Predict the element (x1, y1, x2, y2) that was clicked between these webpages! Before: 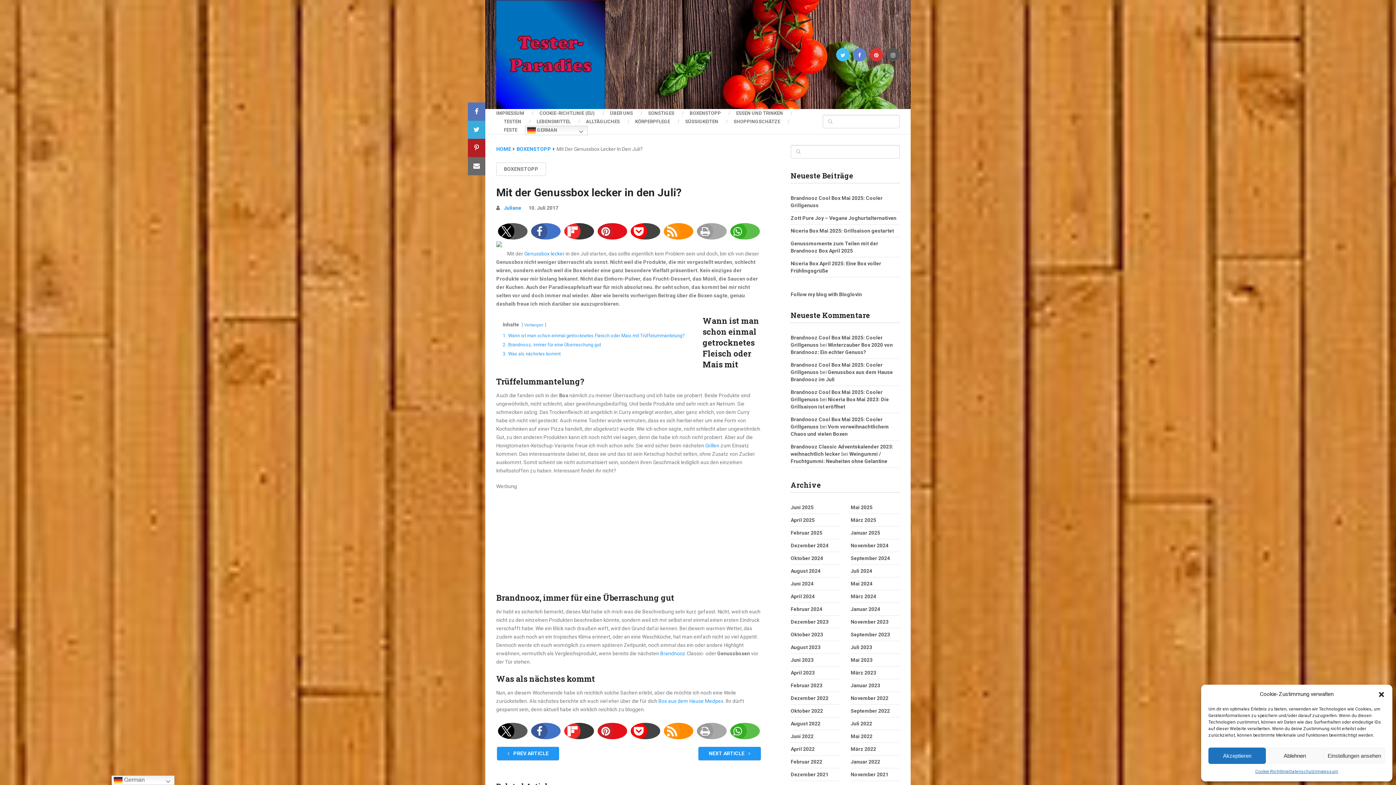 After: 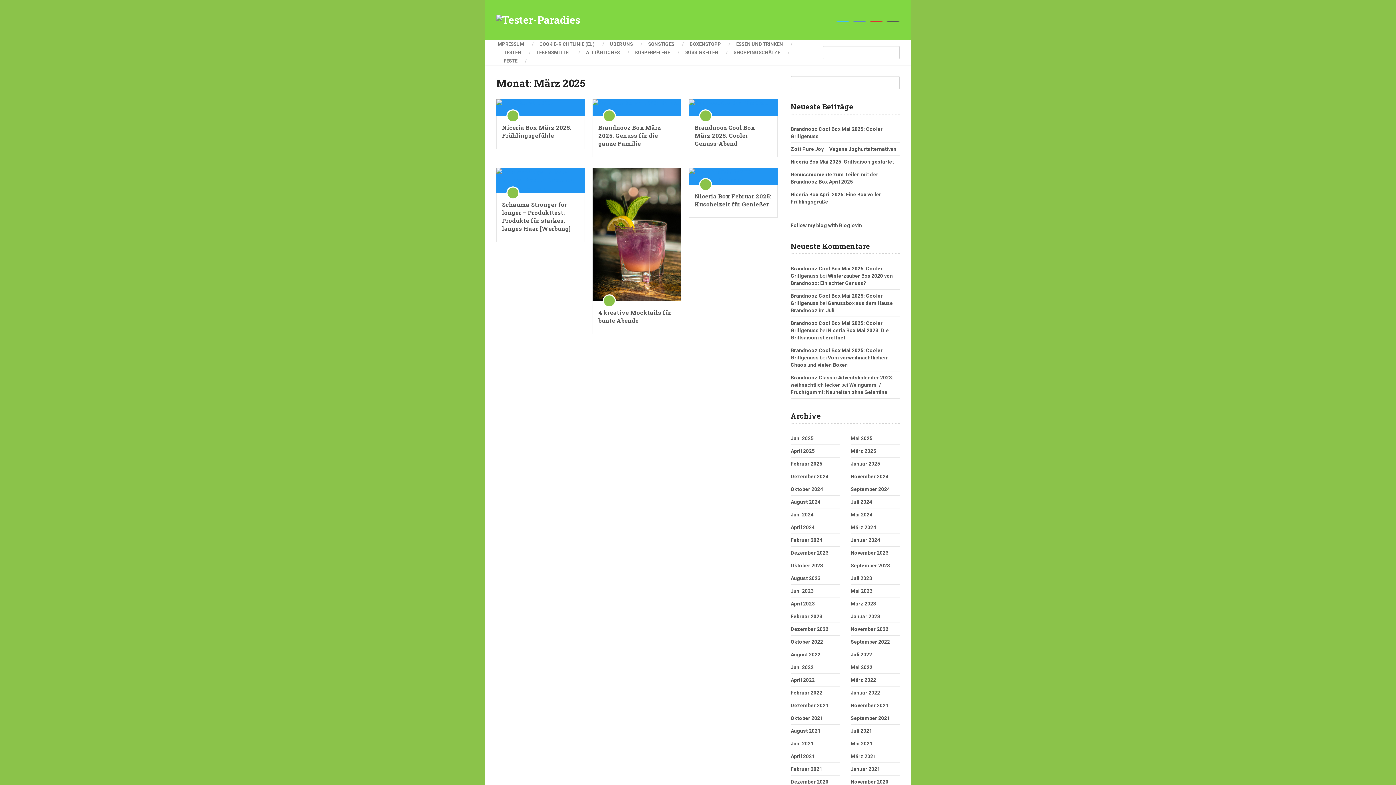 Action: bbox: (850, 517, 876, 523) label: März 2025